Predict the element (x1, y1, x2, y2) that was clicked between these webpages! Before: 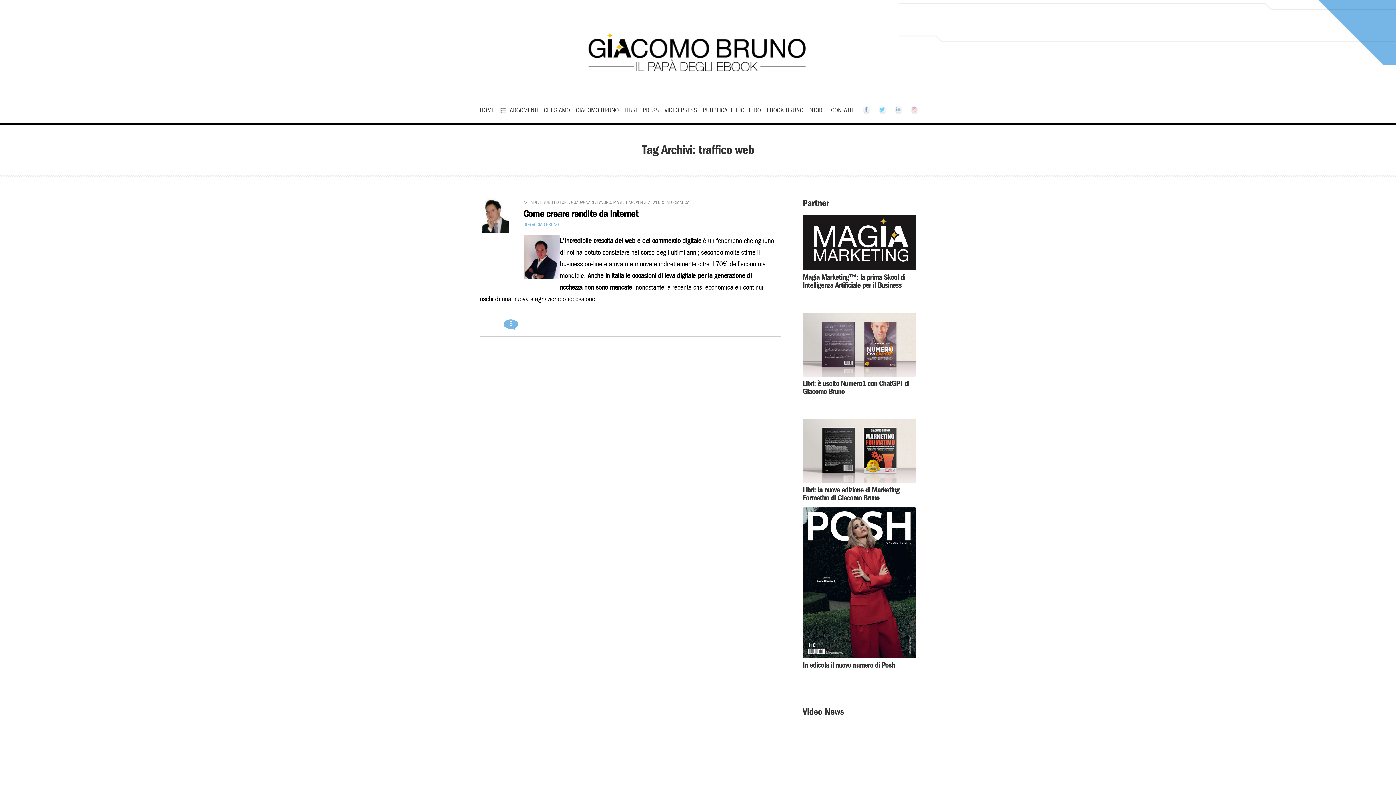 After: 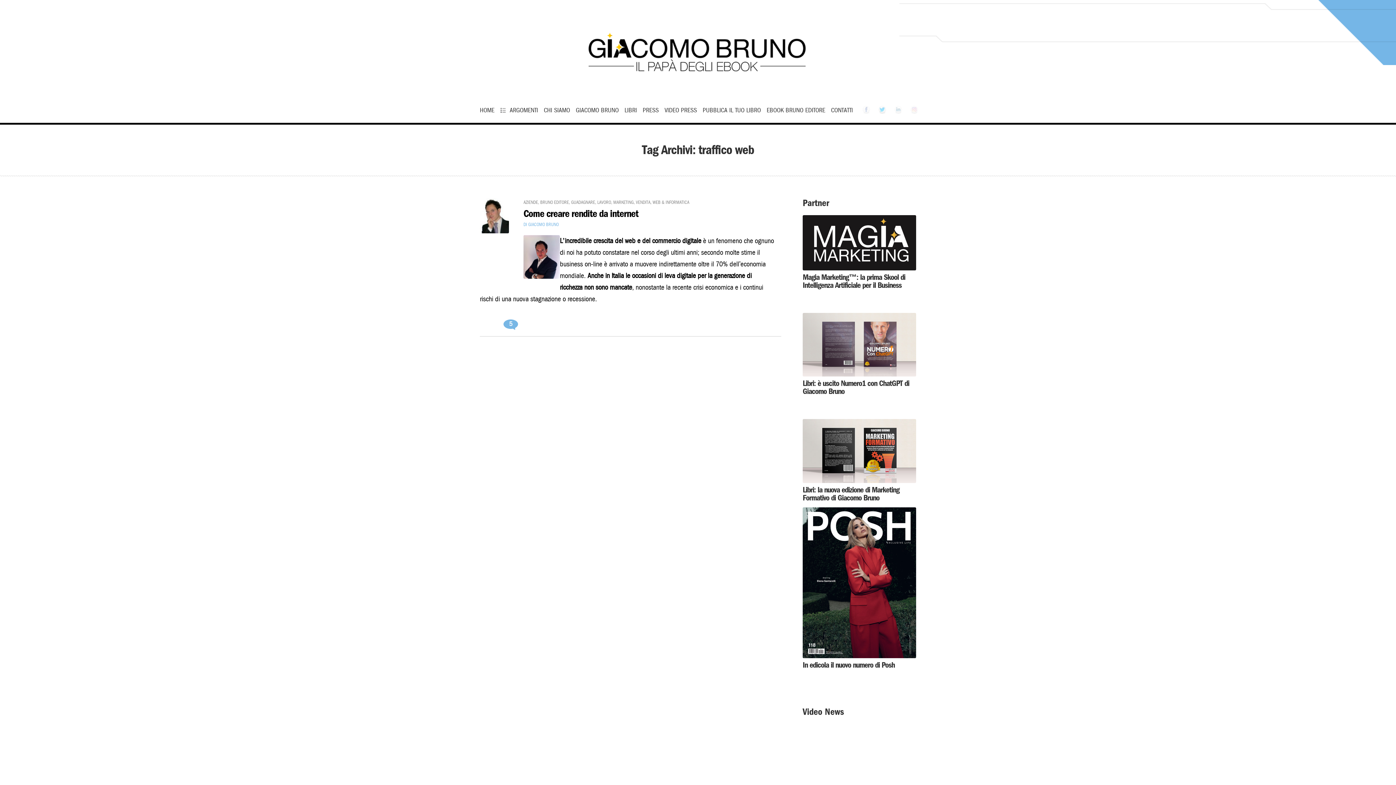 Action: bbox: (878, 105, 886, 114)